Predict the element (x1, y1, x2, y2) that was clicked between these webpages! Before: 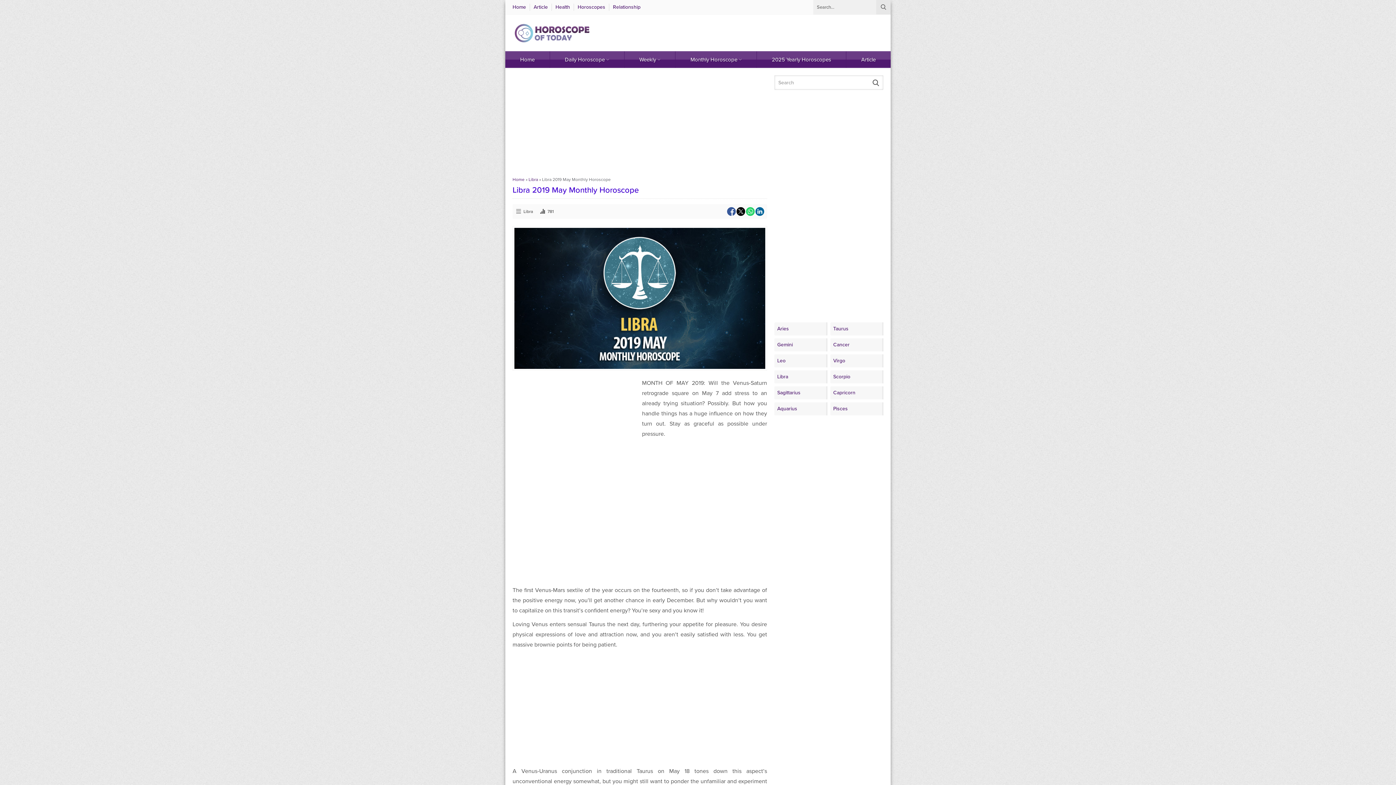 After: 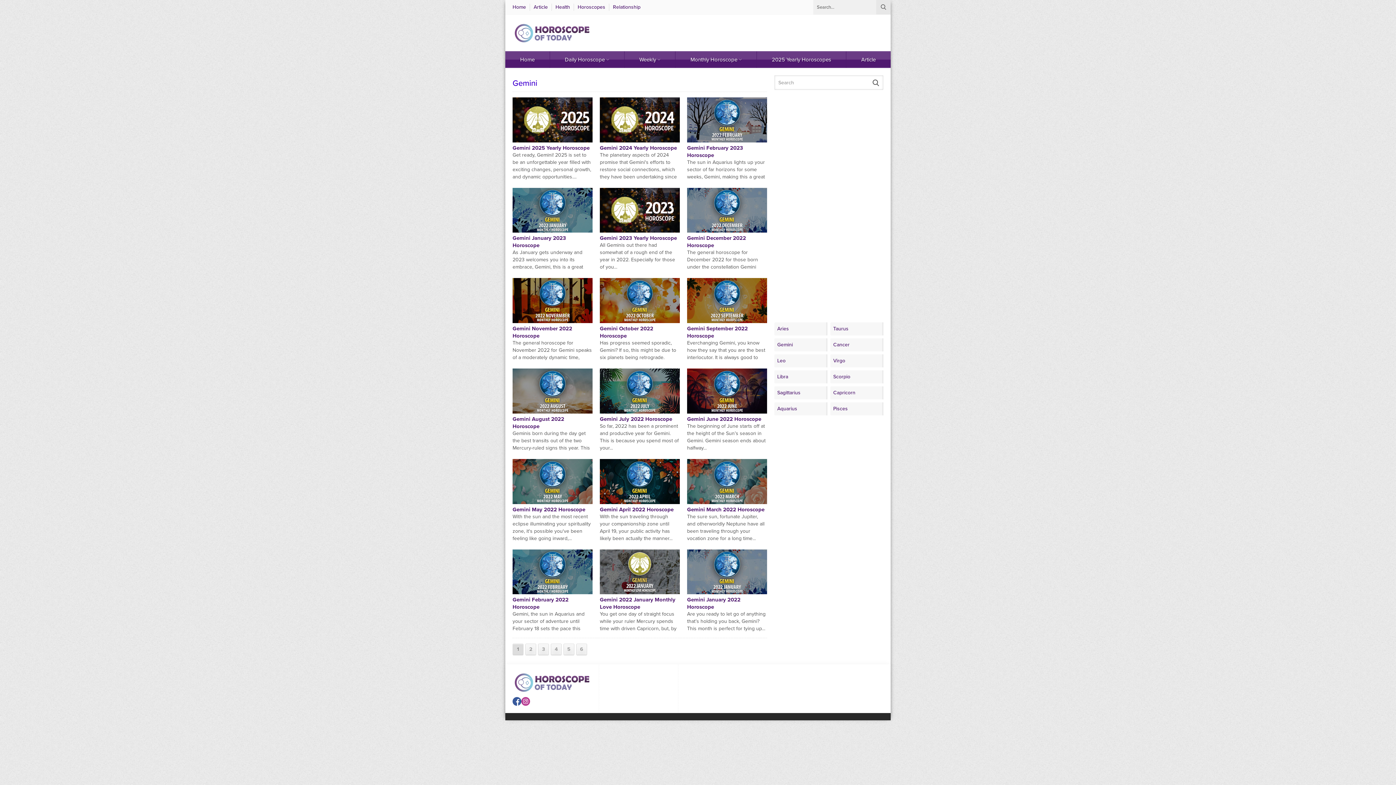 Action: bbox: (774, 338, 827, 351) label: Gemini